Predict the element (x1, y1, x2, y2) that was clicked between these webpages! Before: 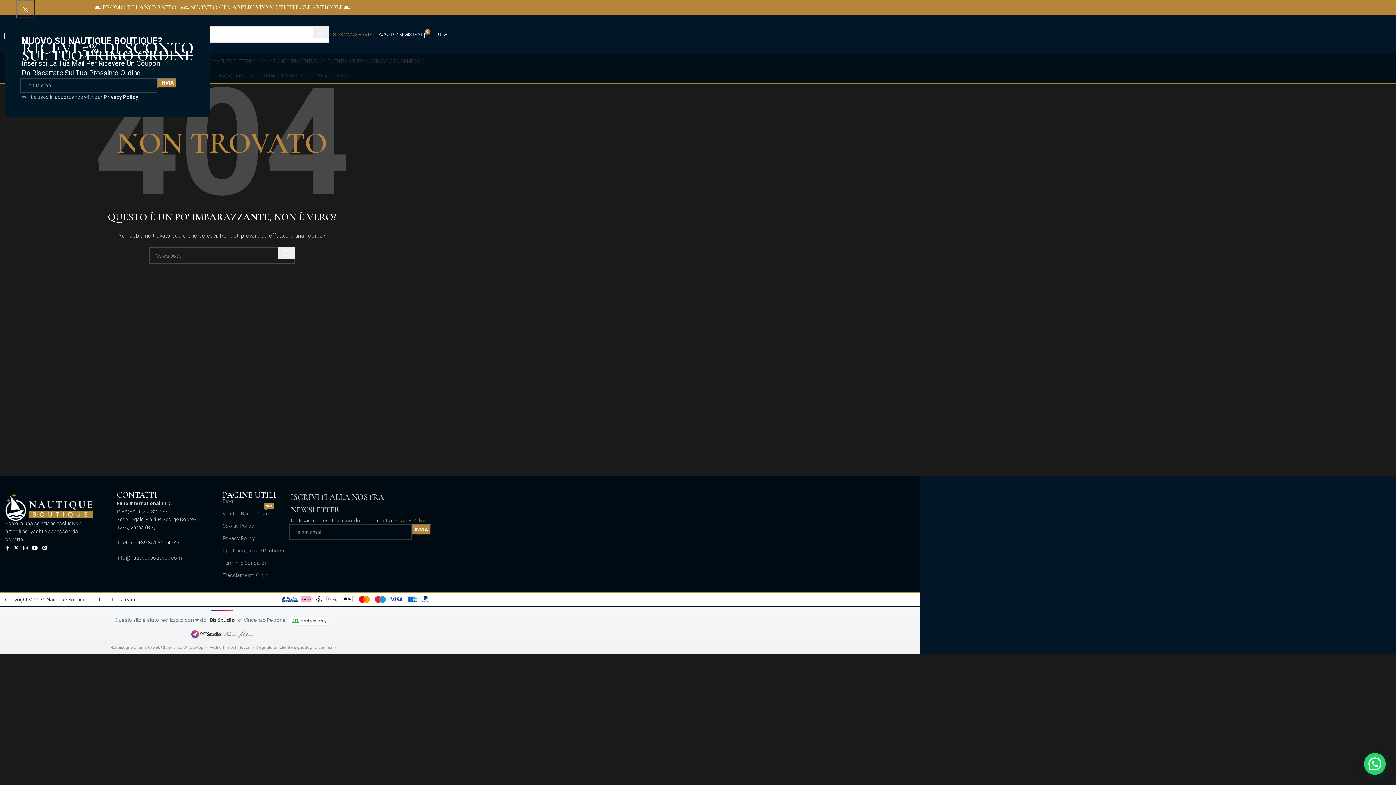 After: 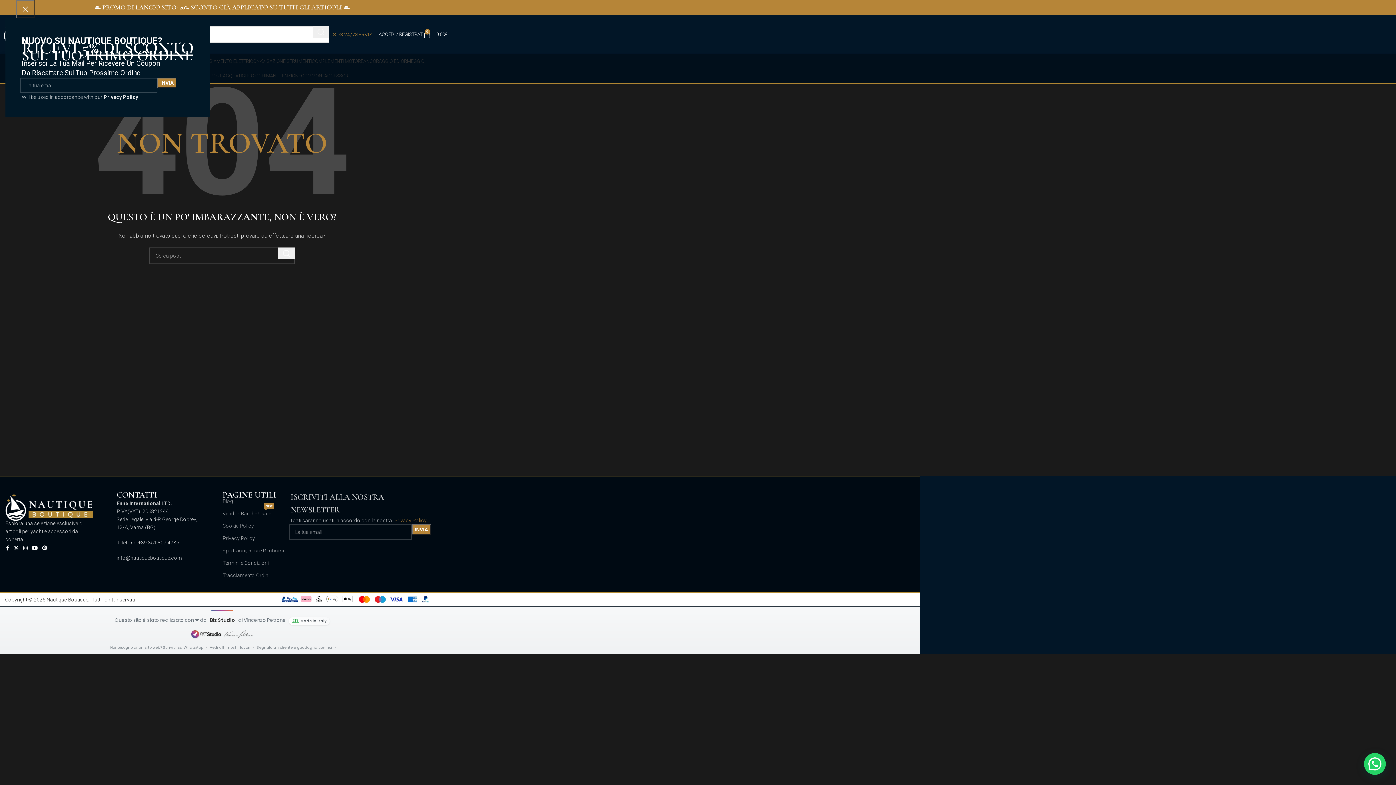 Action: bbox: (312, 26, 329, 37) label: Cerca 